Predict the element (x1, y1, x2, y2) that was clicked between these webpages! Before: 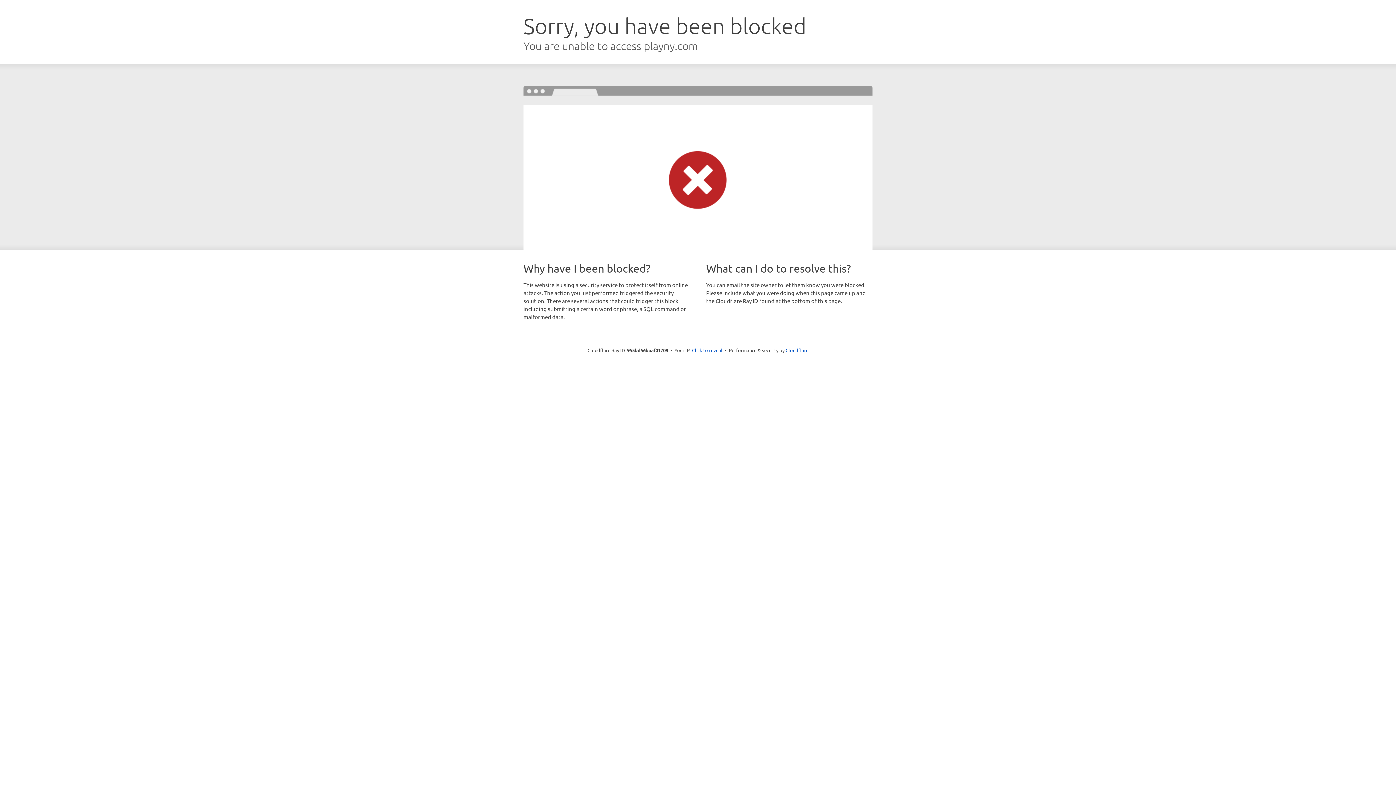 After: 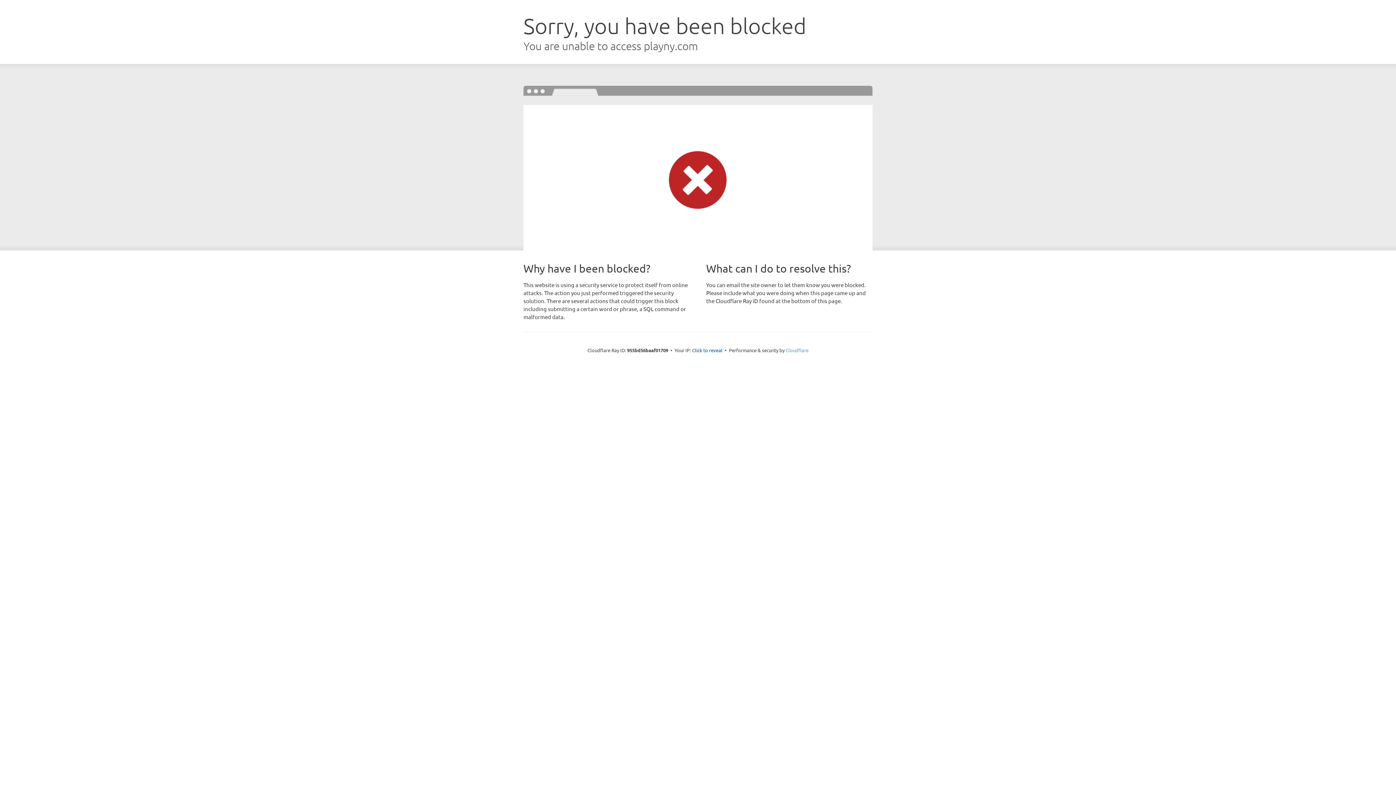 Action: bbox: (785, 347, 808, 353) label: Cloudflare